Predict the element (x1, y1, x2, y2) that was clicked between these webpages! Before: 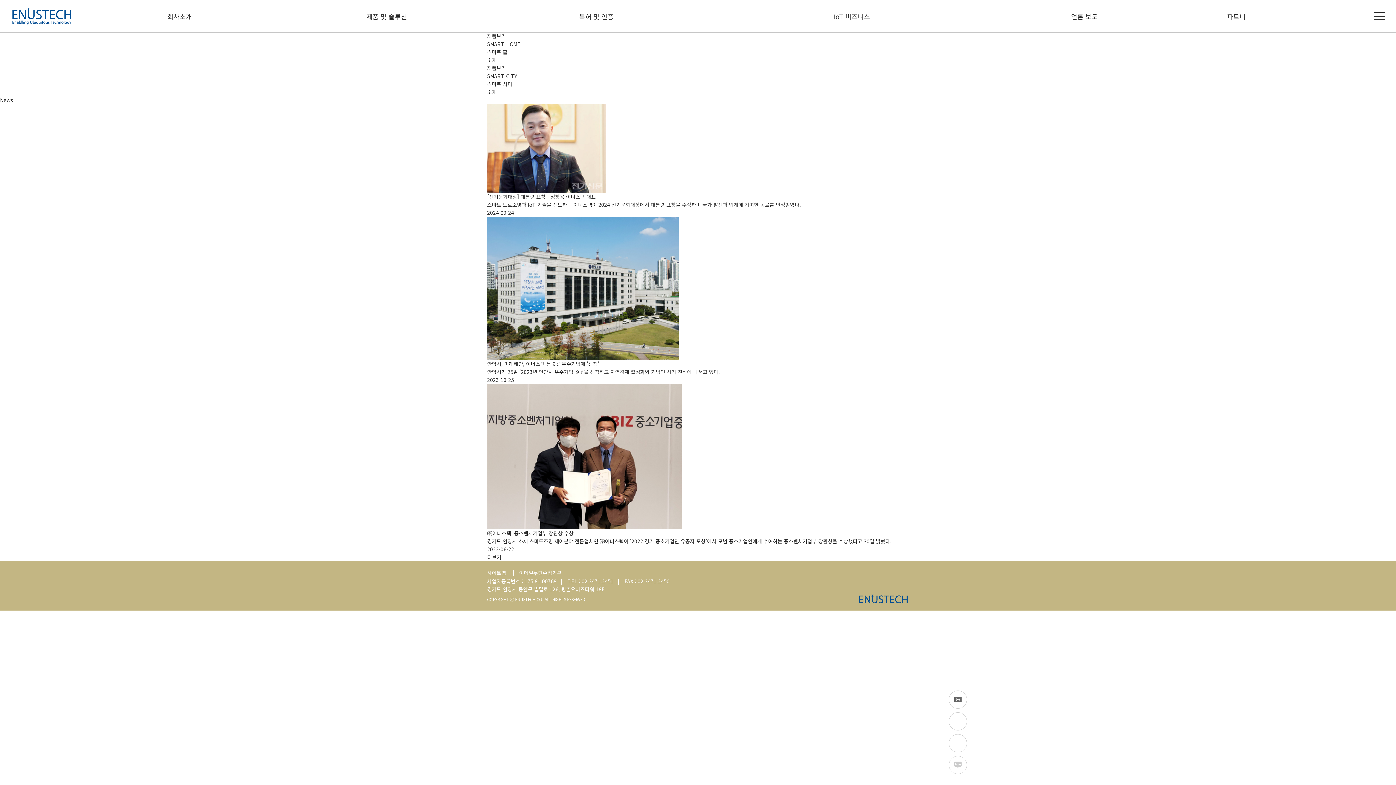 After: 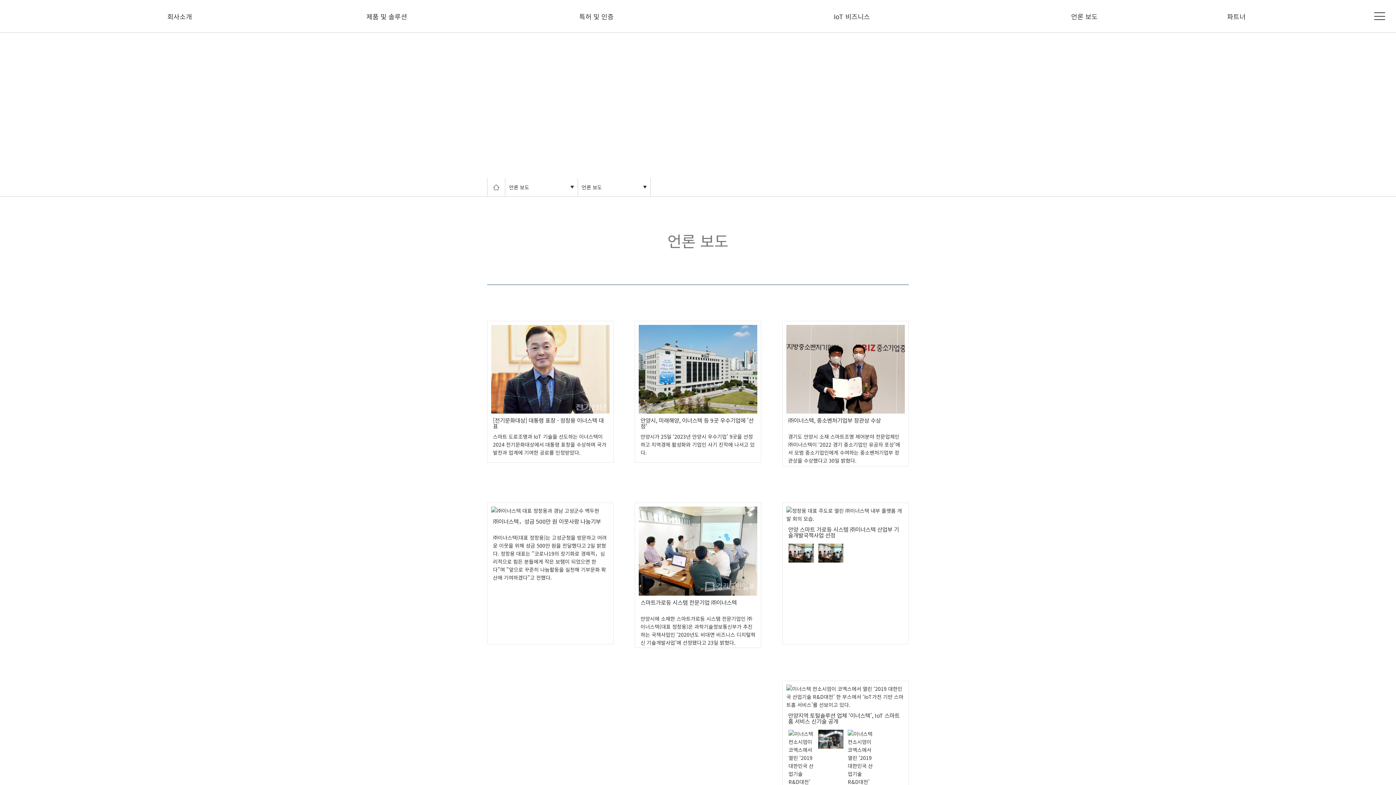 Action: bbox: (1008, 0, 1160, 32) label: 언론 보도